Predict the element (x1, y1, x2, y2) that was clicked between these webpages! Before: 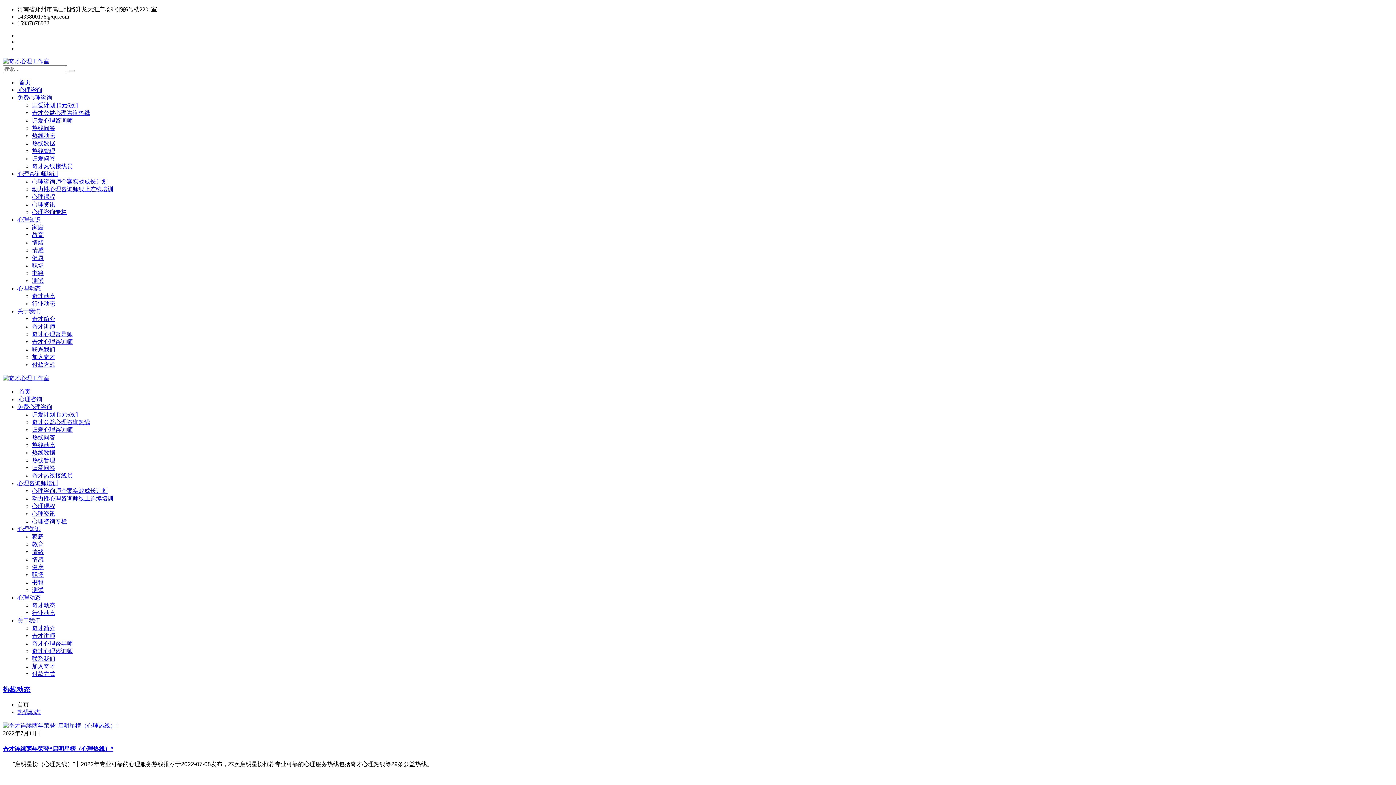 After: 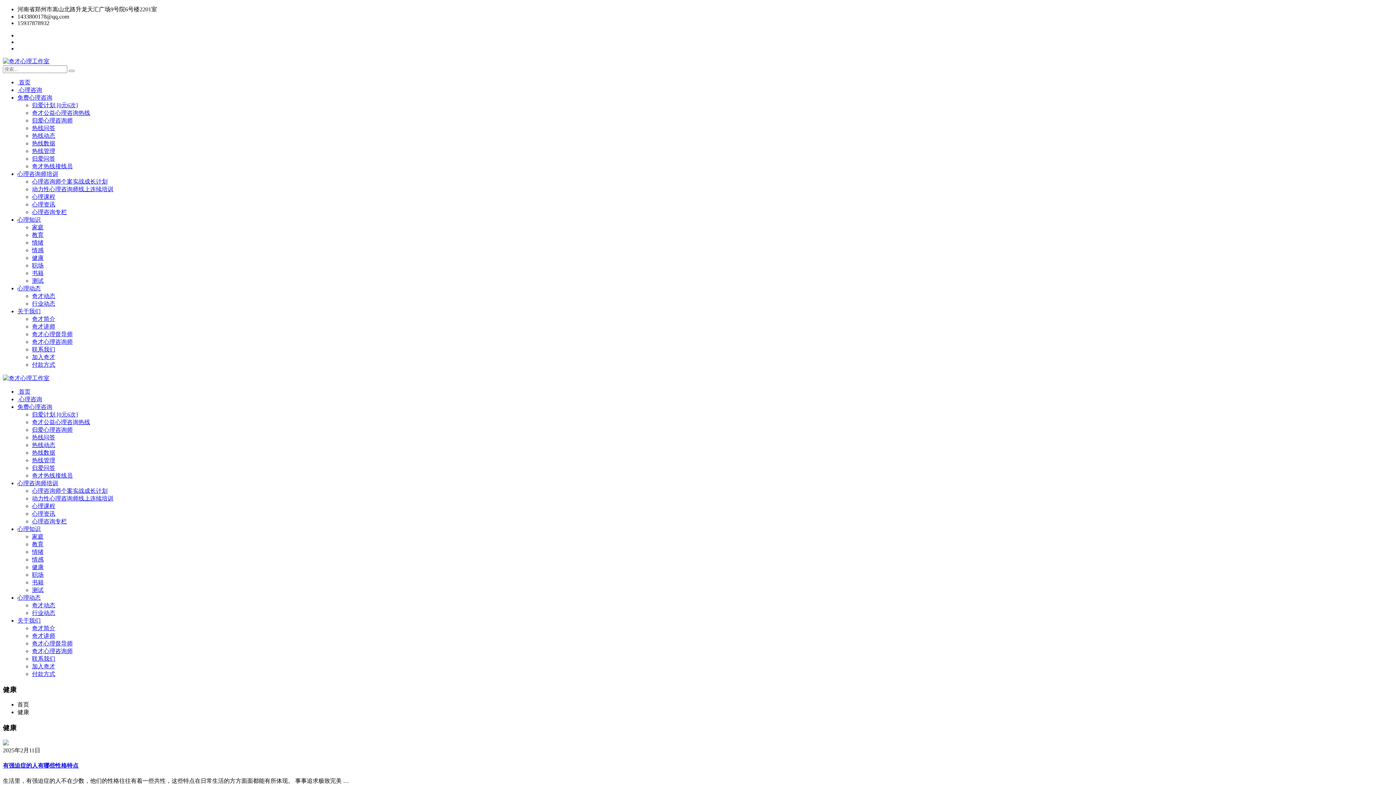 Action: label: 健康 bbox: (32, 254, 43, 261)